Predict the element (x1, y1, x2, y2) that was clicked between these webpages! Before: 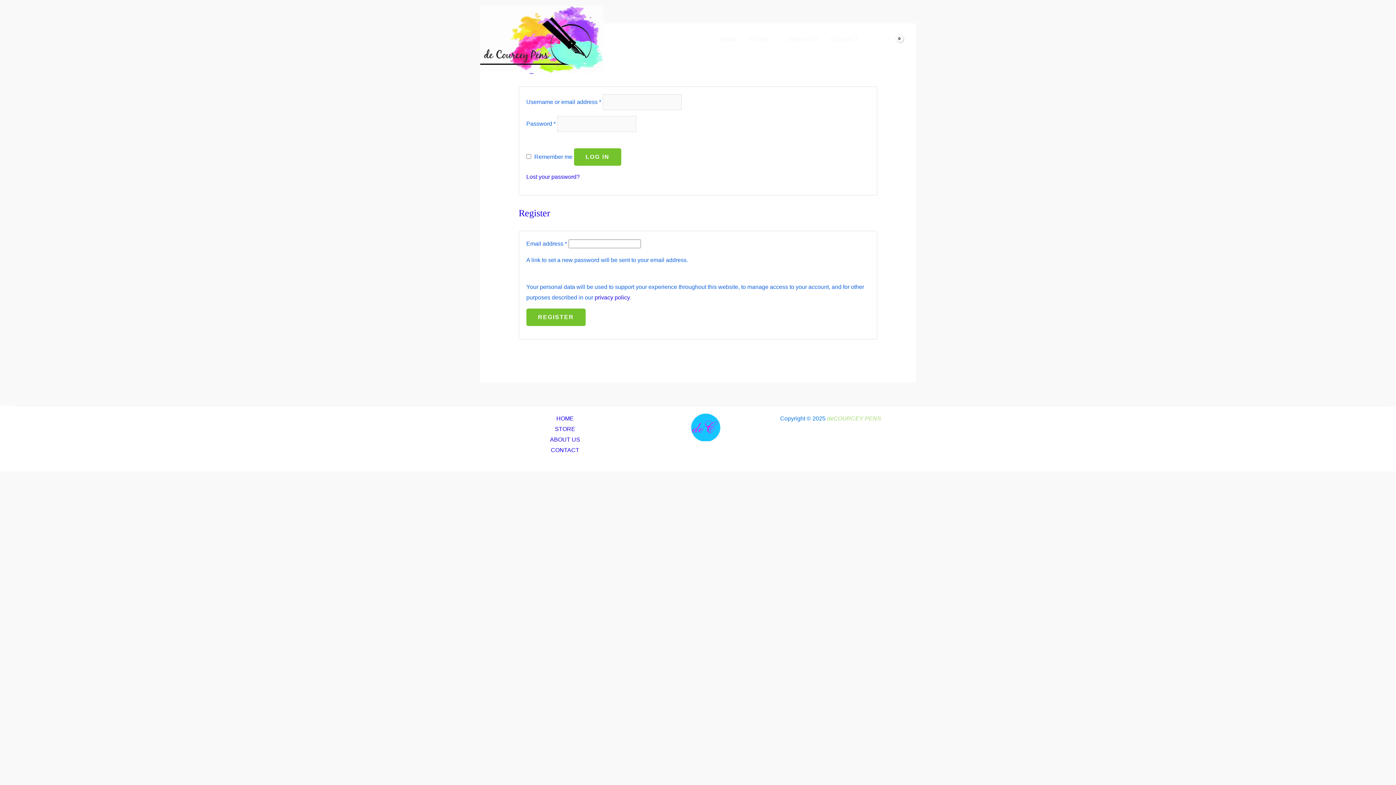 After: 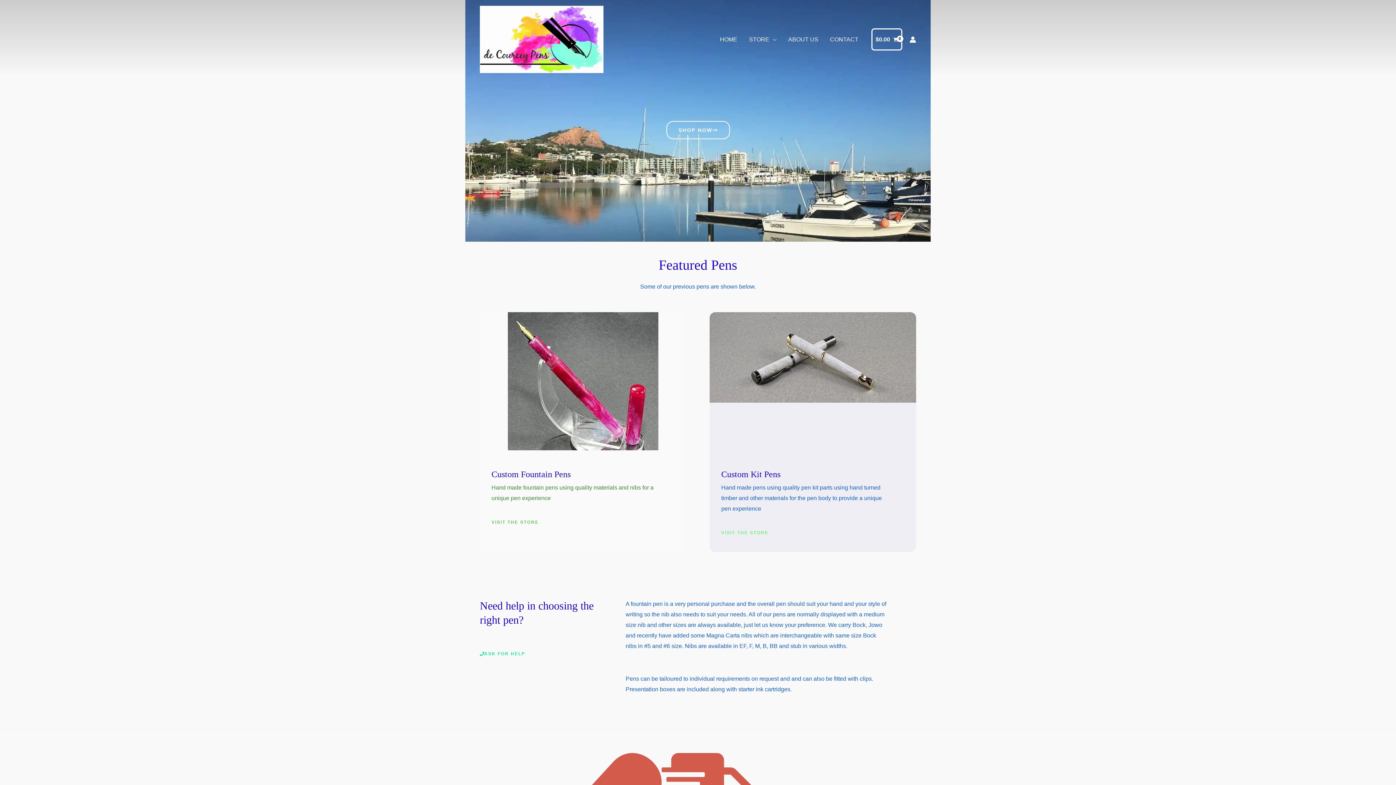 Action: bbox: (480, 35, 603, 42)